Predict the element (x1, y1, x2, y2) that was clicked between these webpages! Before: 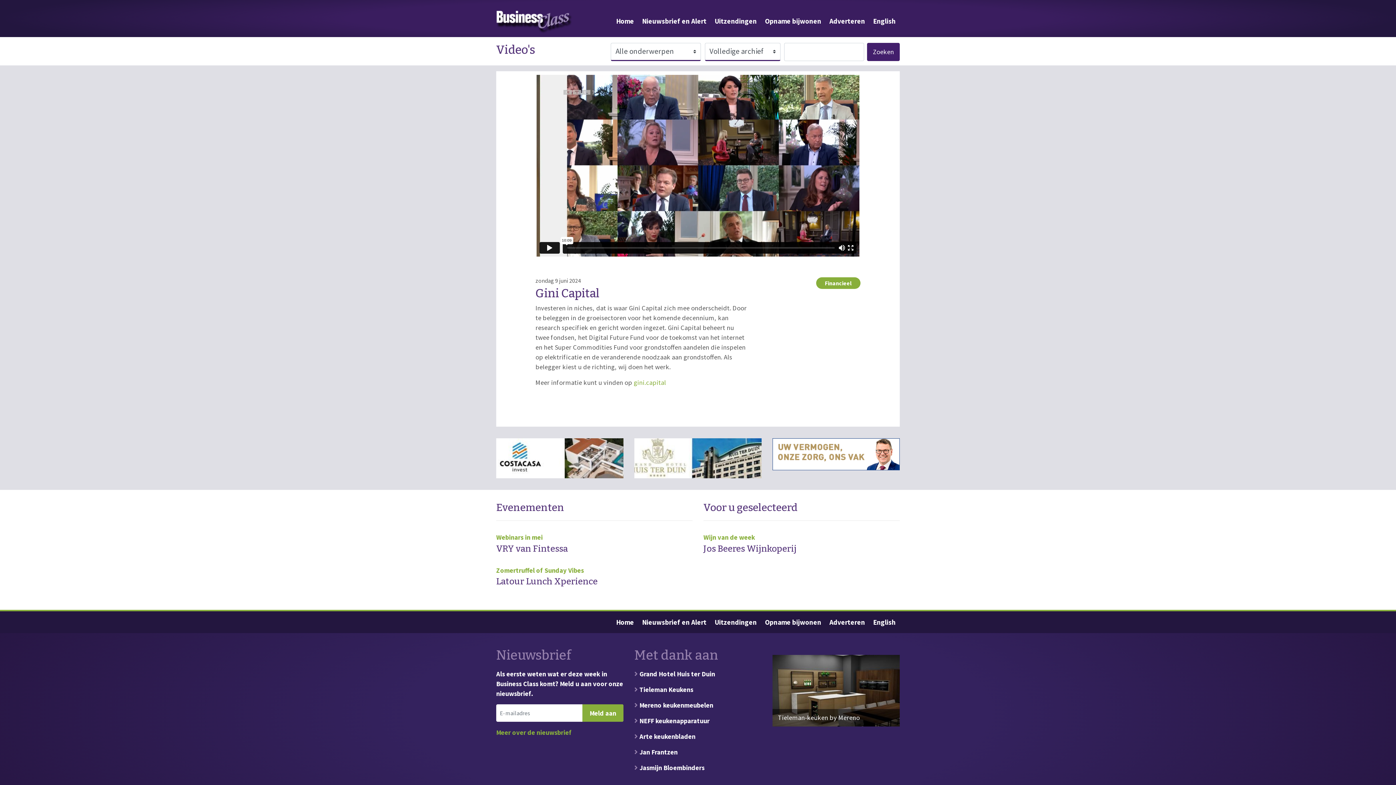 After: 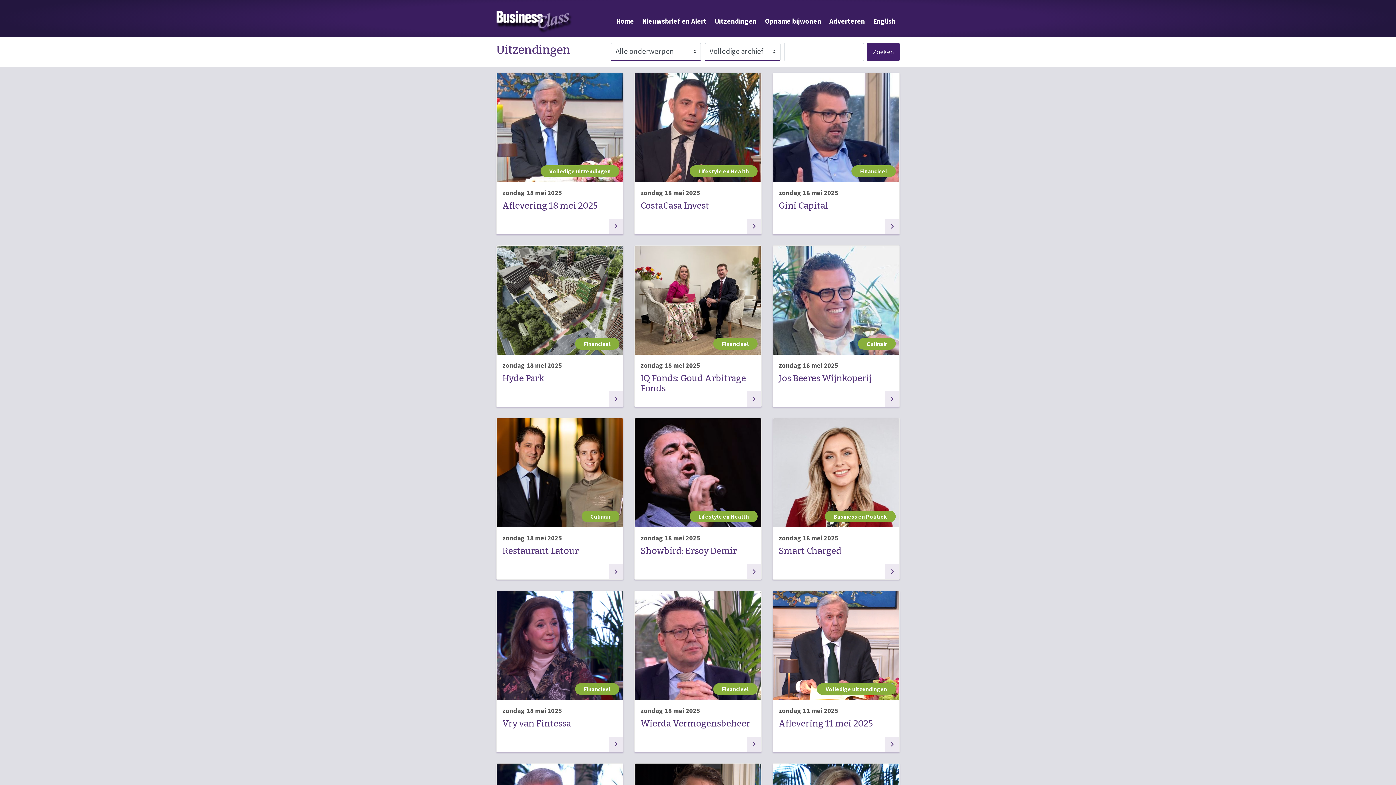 Action: bbox: (867, 42, 900, 60) label: Zoeken